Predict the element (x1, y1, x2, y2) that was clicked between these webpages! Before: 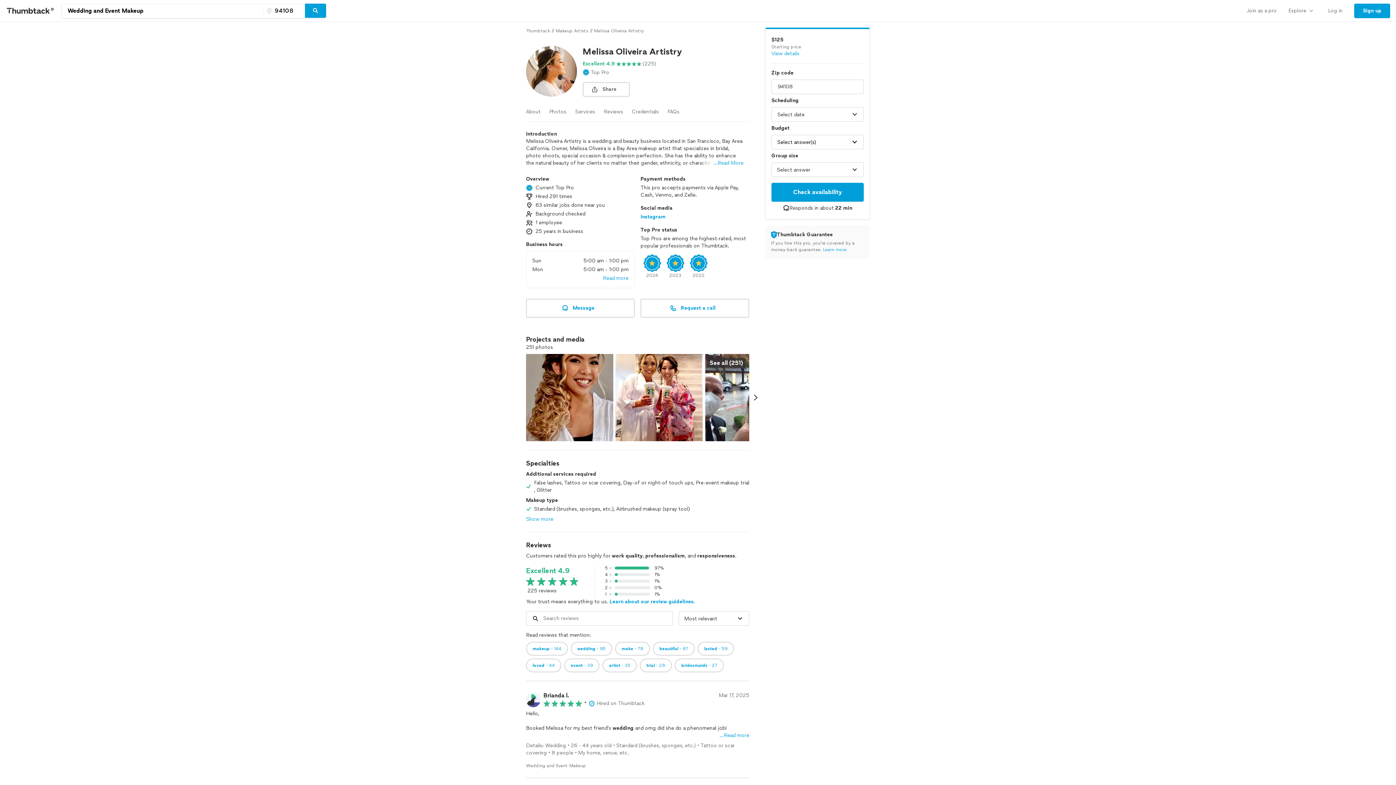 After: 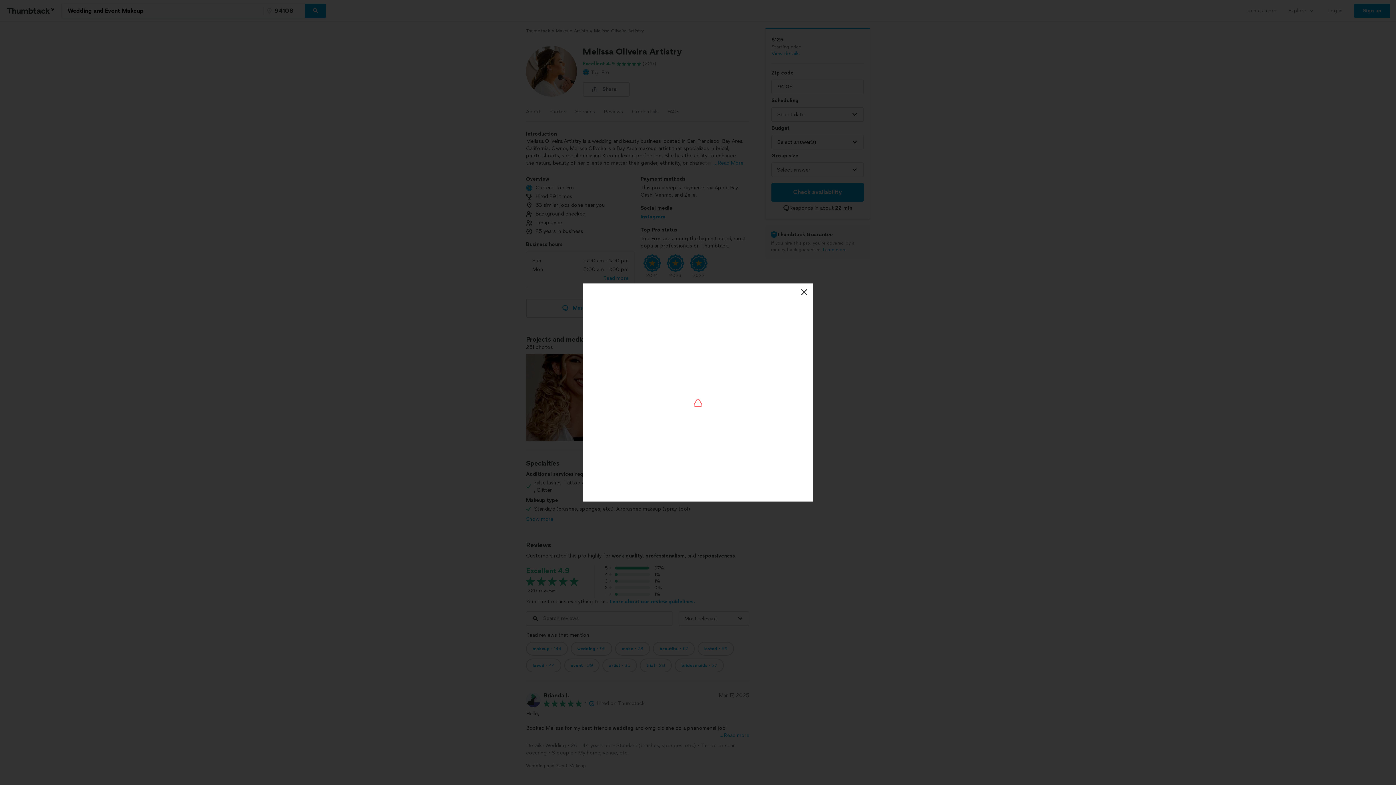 Action: bbox: (564, 479, 620, 486) label: Tattoo or scar covering